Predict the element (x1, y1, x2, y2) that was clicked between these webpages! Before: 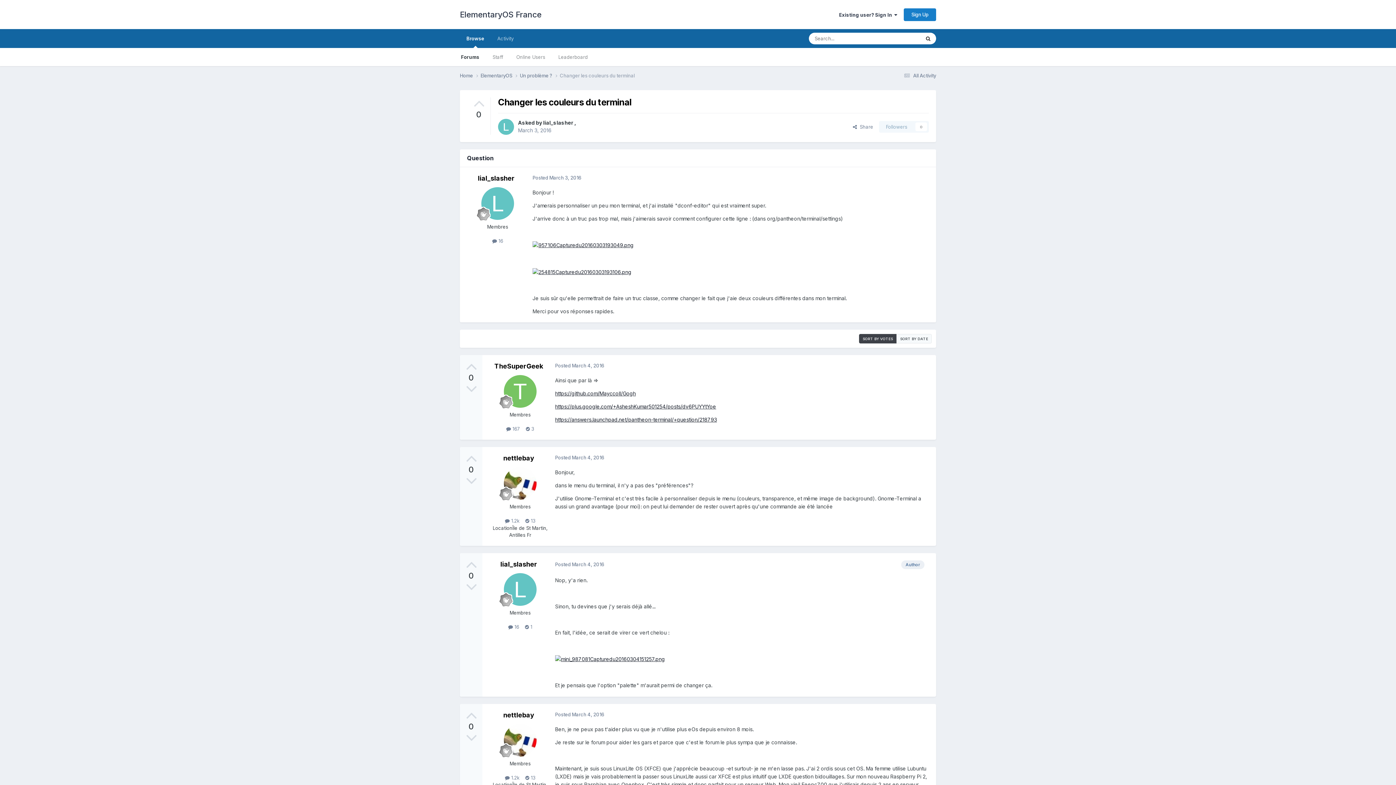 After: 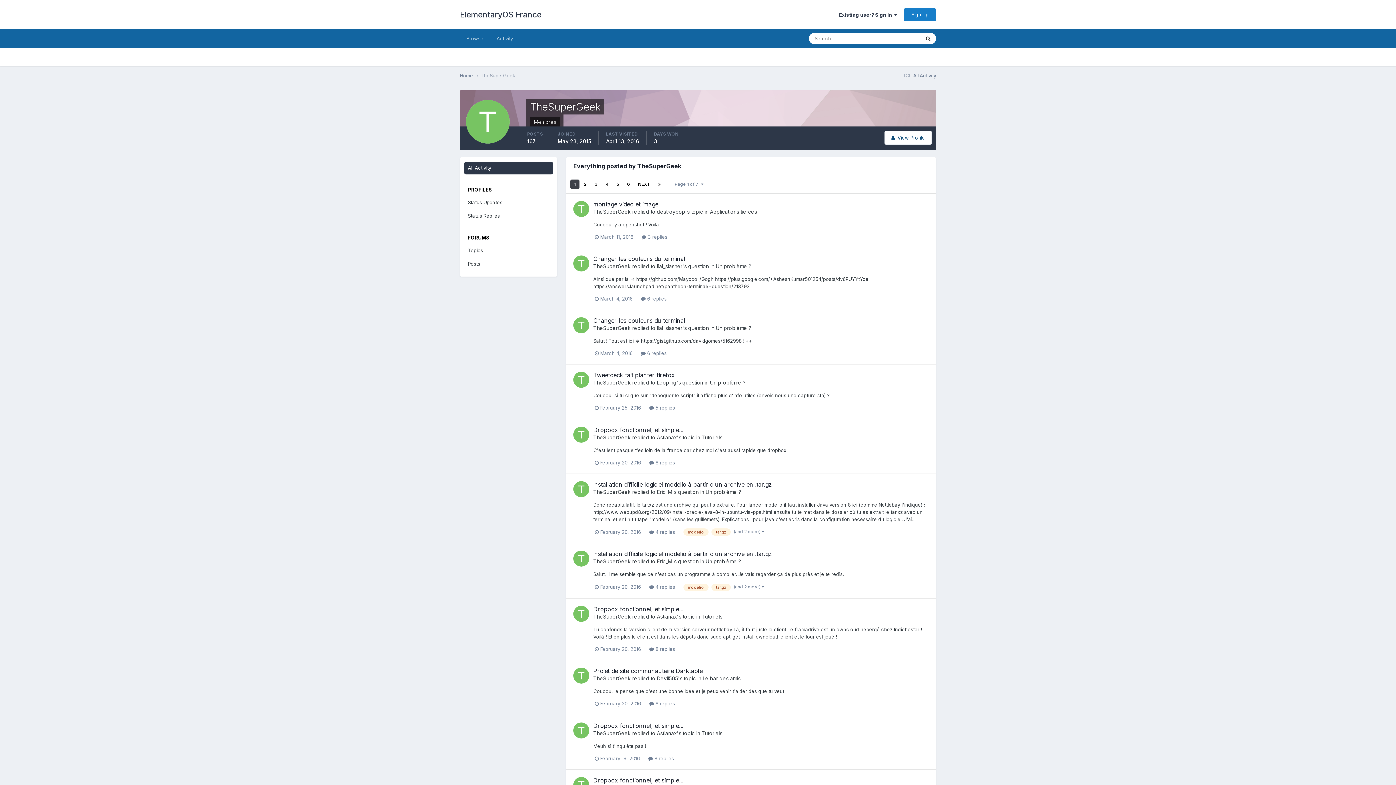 Action: label:  167 bbox: (506, 426, 520, 432)